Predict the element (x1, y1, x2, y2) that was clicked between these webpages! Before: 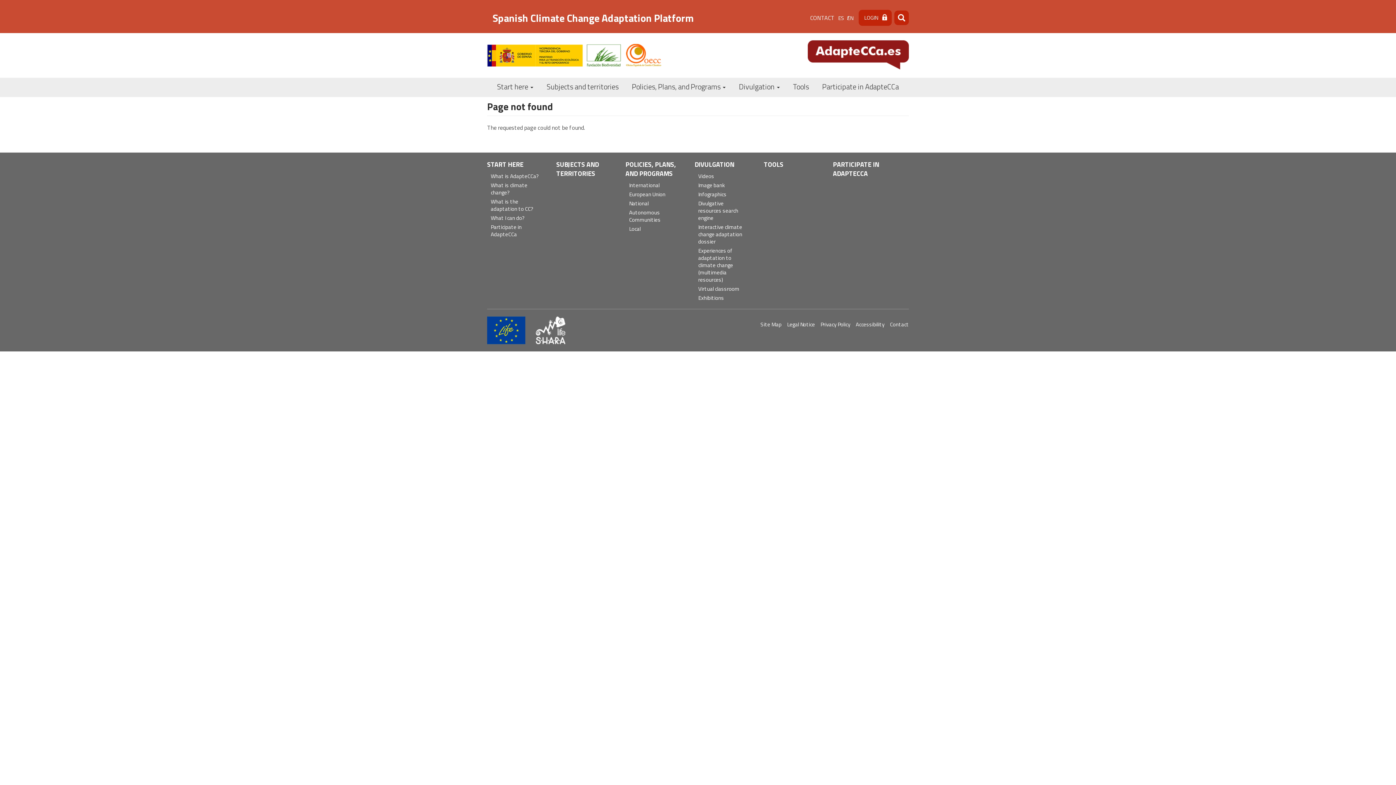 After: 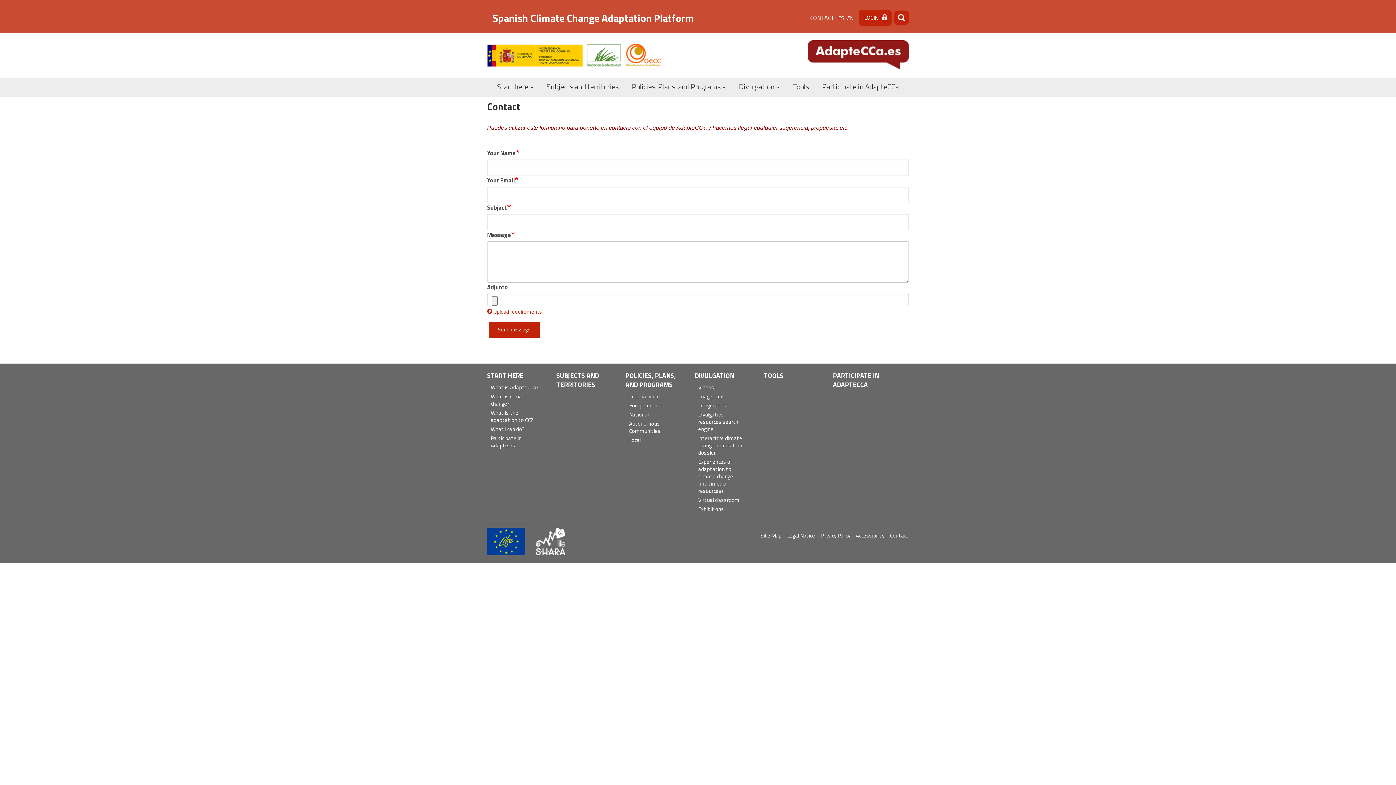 Action: bbox: (806, 13, 838, 22) label: CONTACT